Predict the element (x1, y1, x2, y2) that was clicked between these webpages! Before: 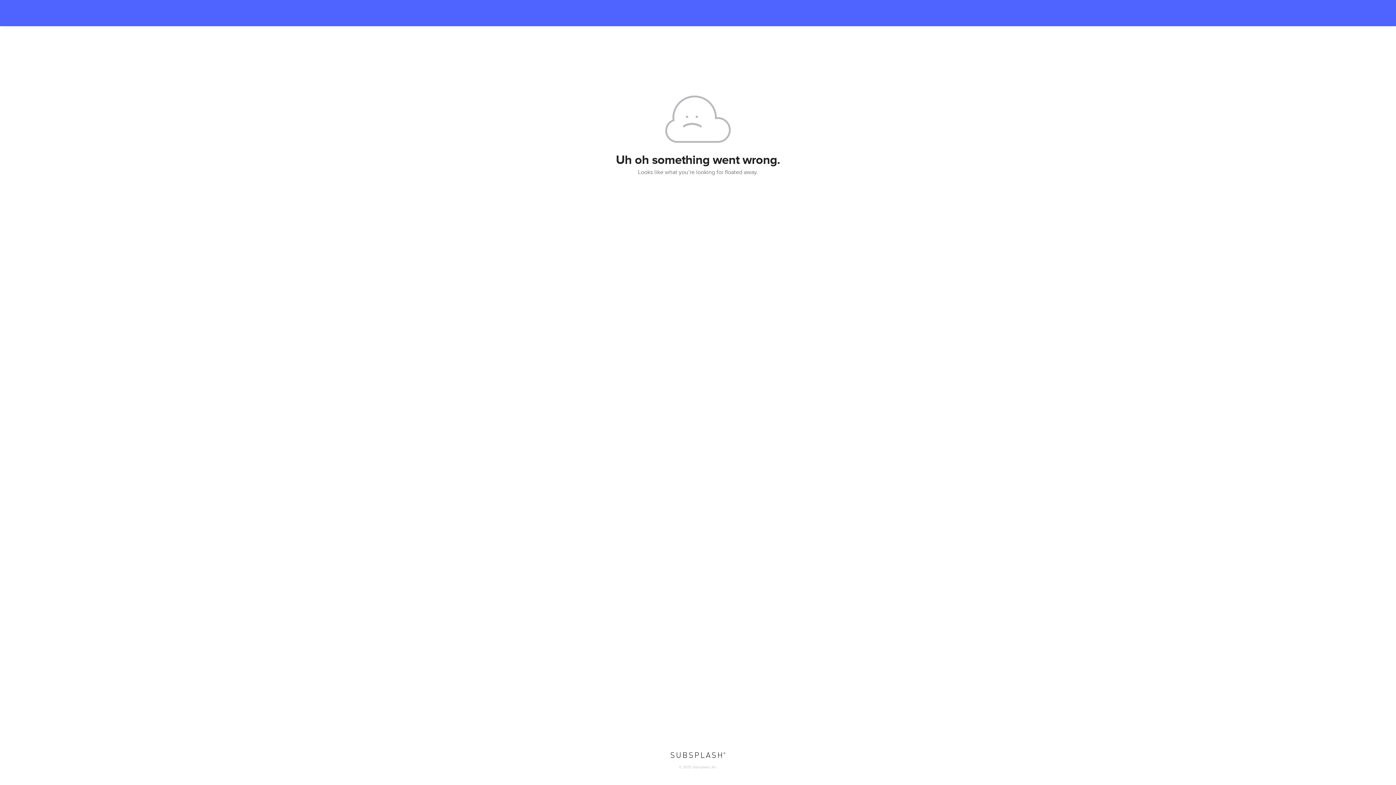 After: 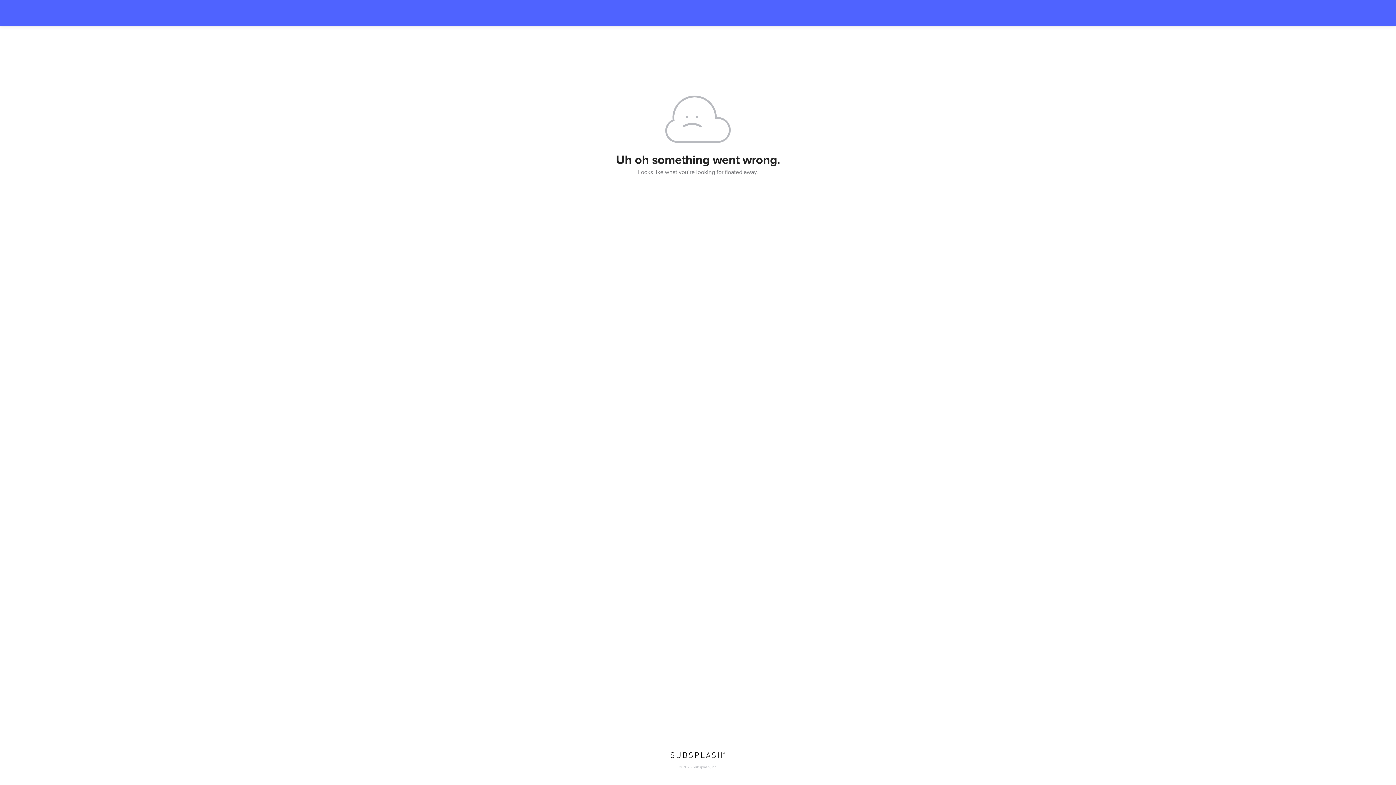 Action: bbox: (670, 752, 725, 759)